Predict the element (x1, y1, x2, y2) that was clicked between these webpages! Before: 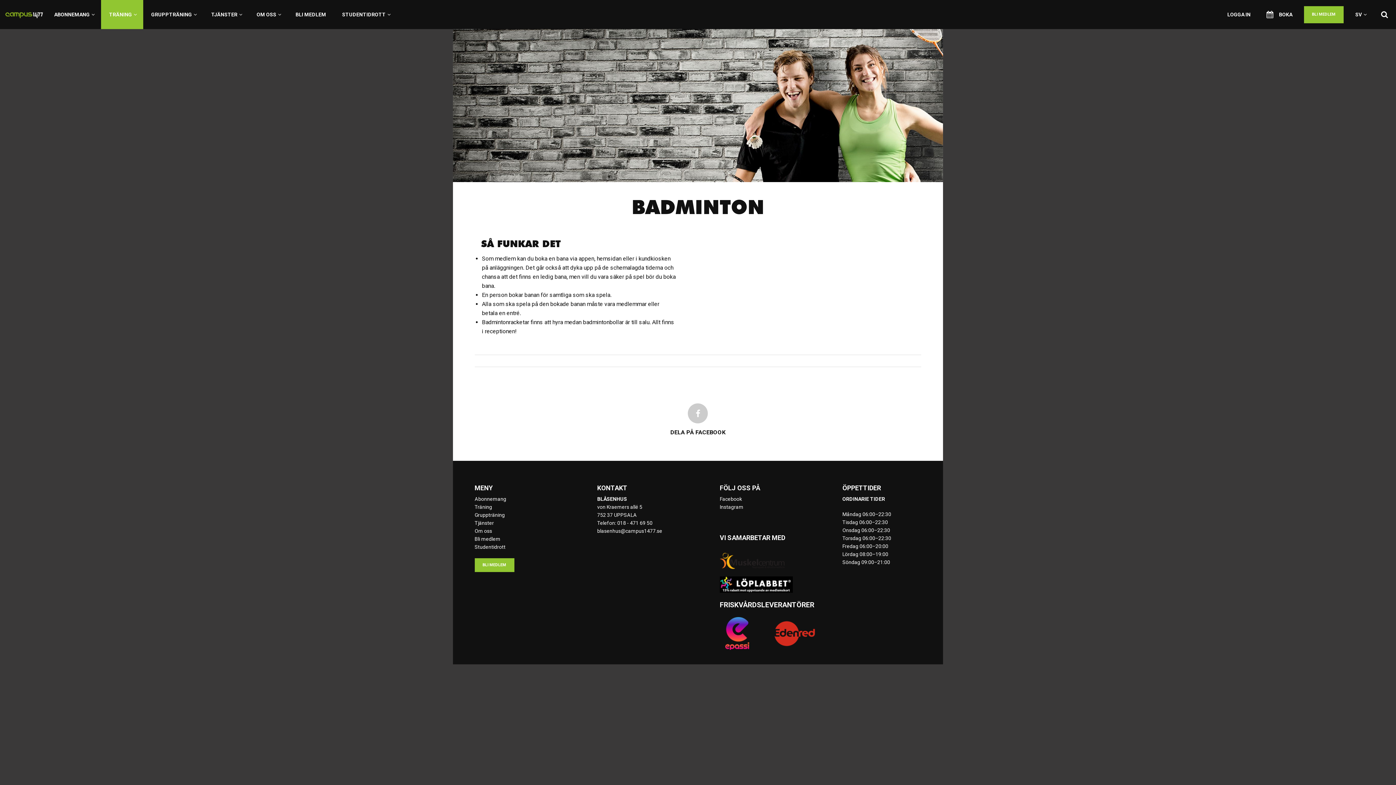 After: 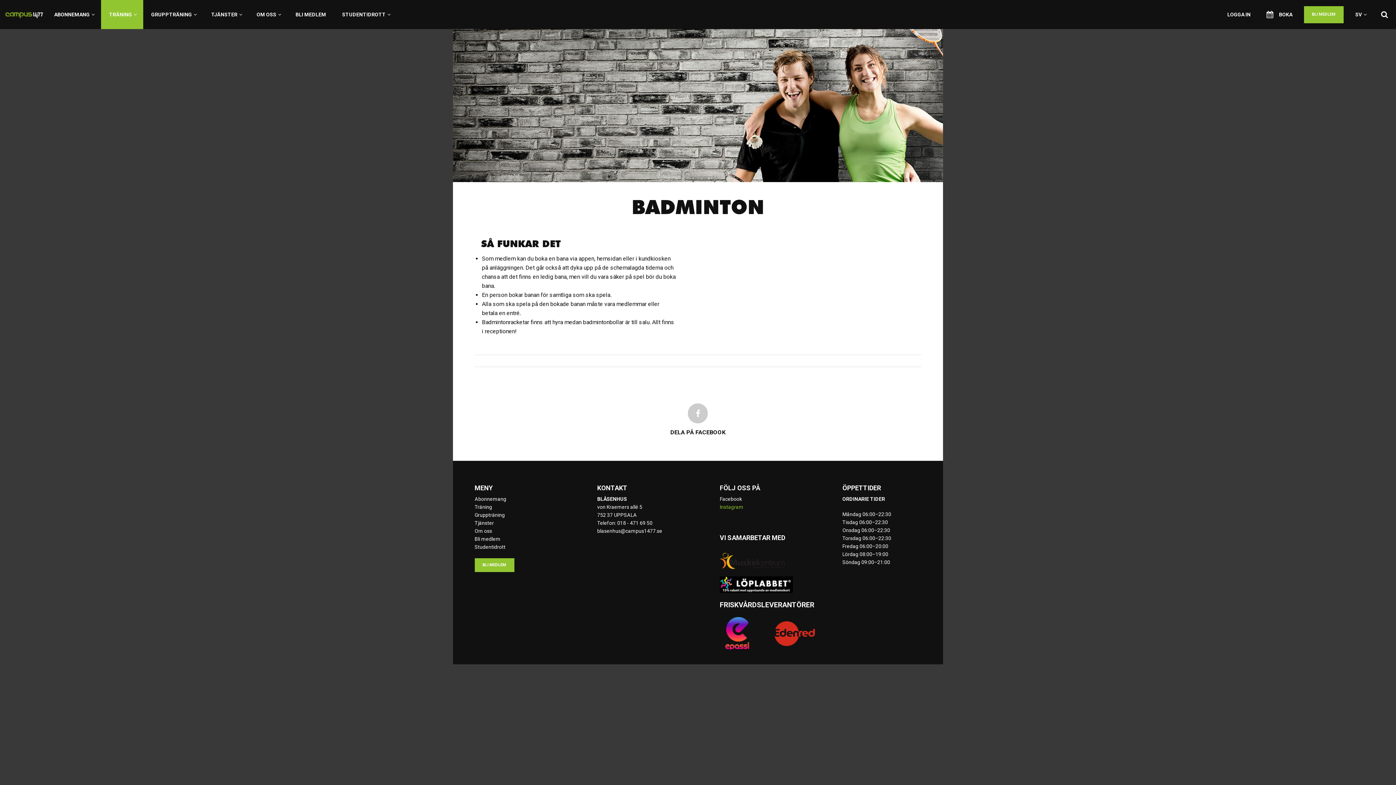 Action: bbox: (719, 503, 820, 511) label: Instagram